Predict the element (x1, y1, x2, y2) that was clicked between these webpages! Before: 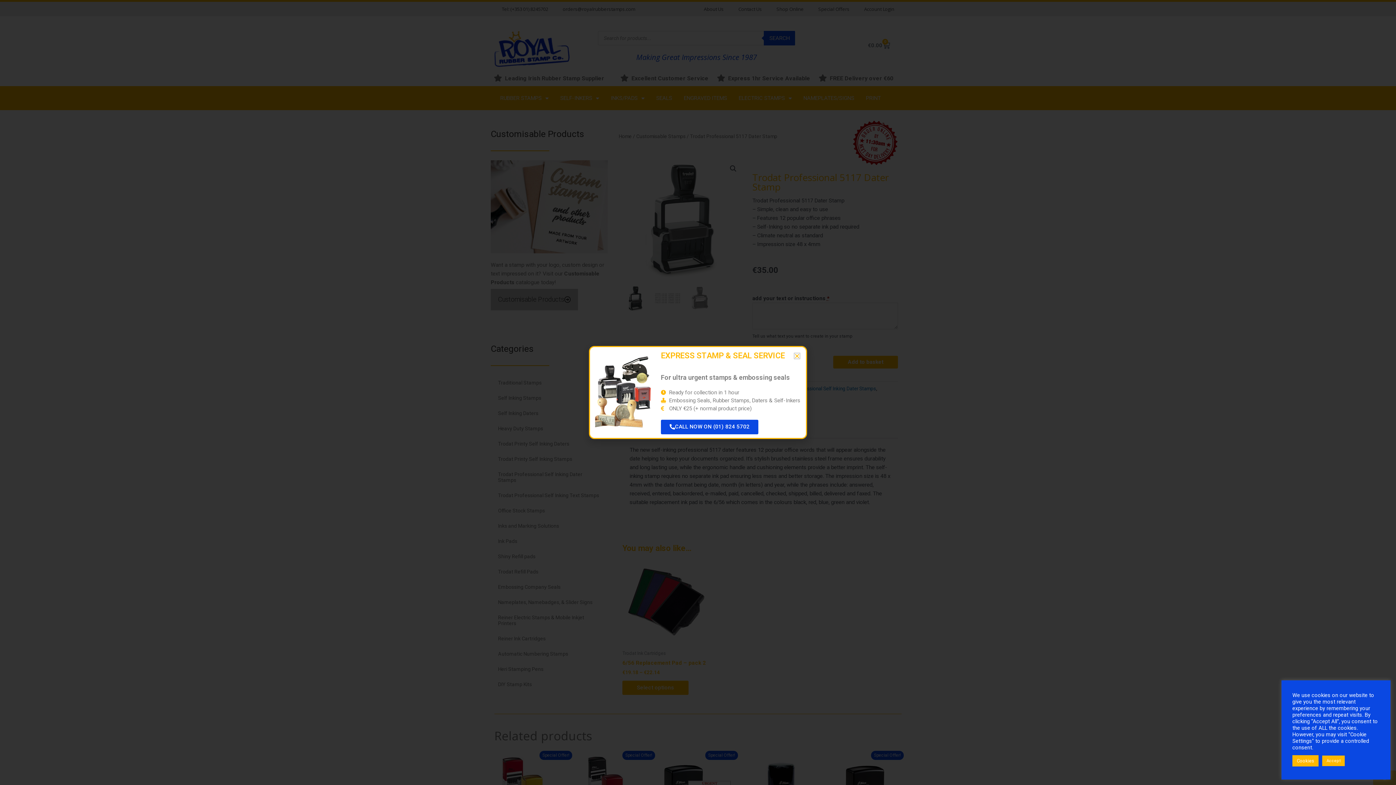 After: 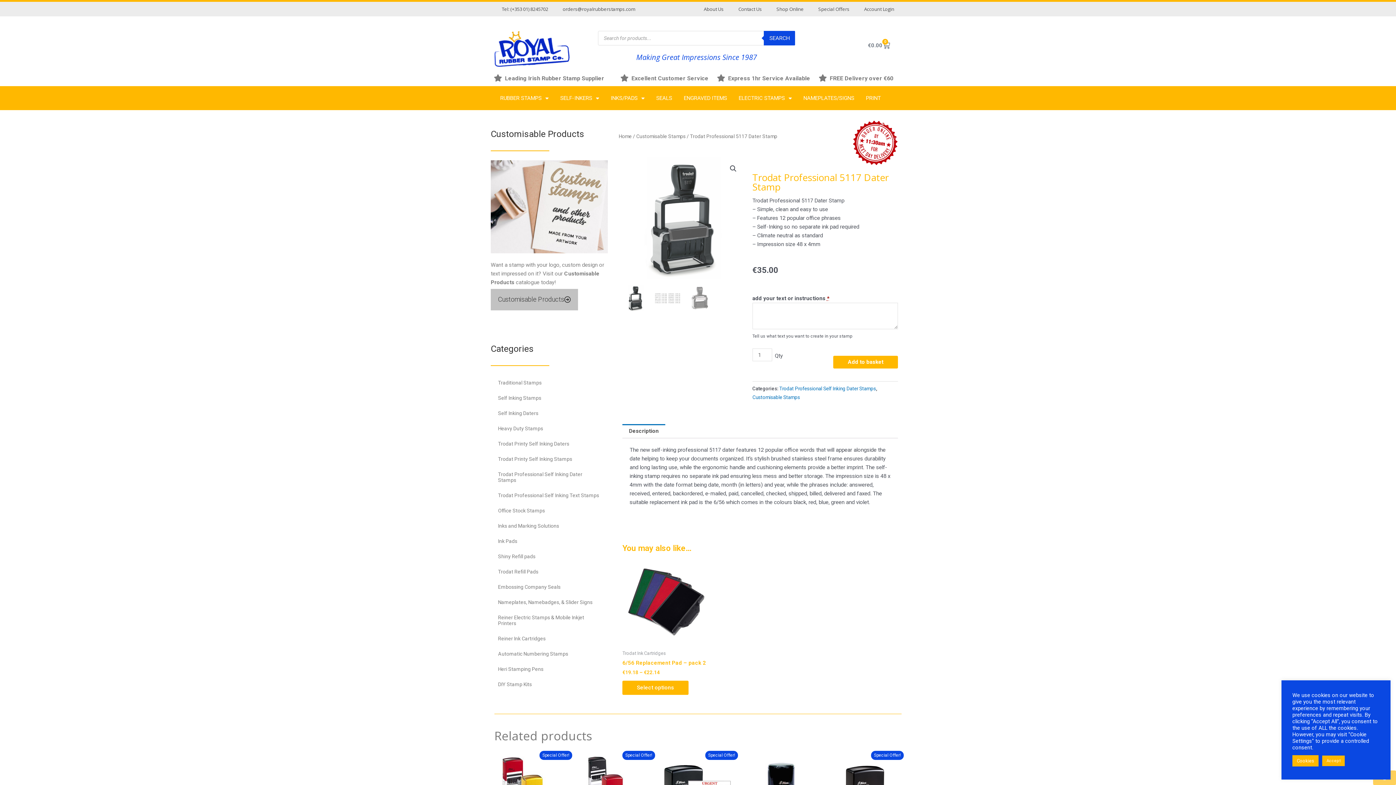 Action: label: Close bbox: (809, 353, 814, 358)